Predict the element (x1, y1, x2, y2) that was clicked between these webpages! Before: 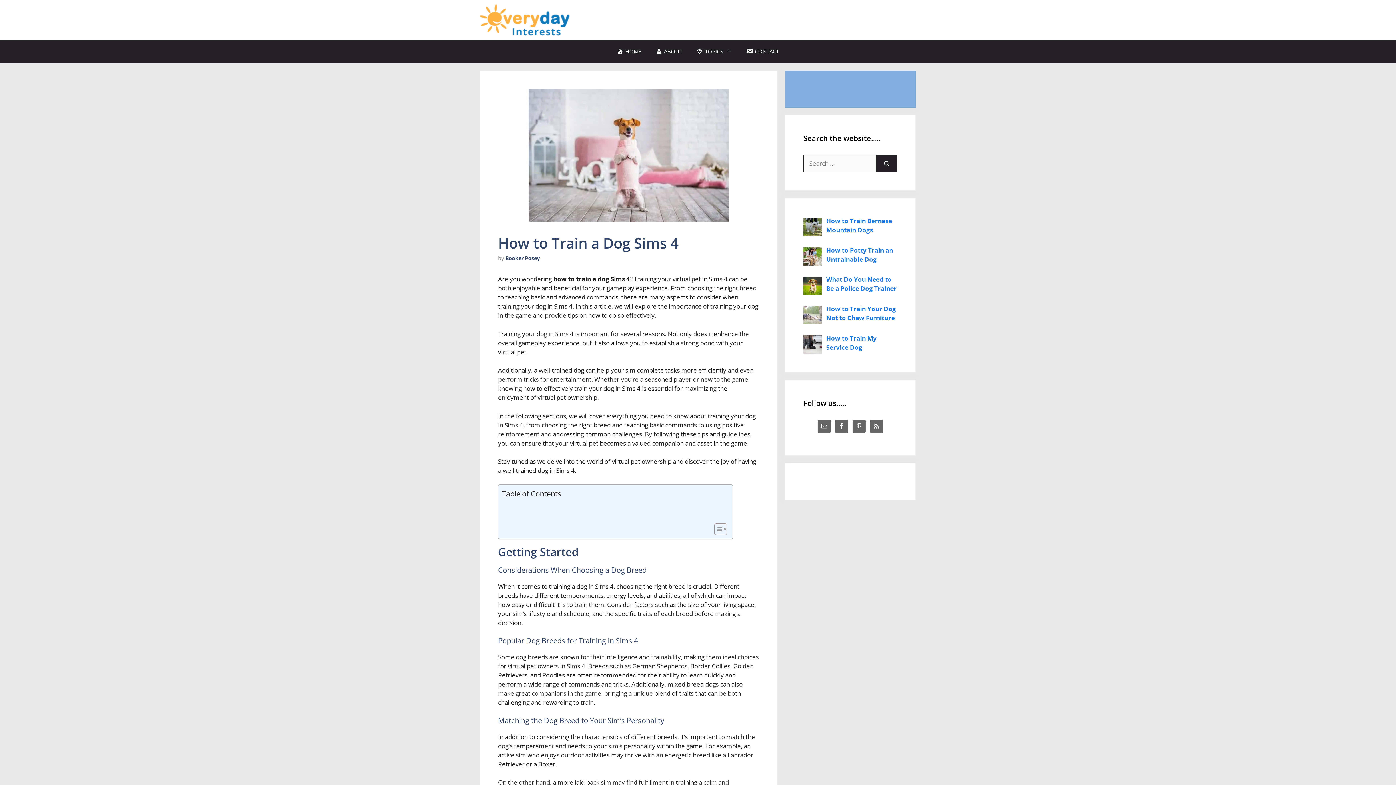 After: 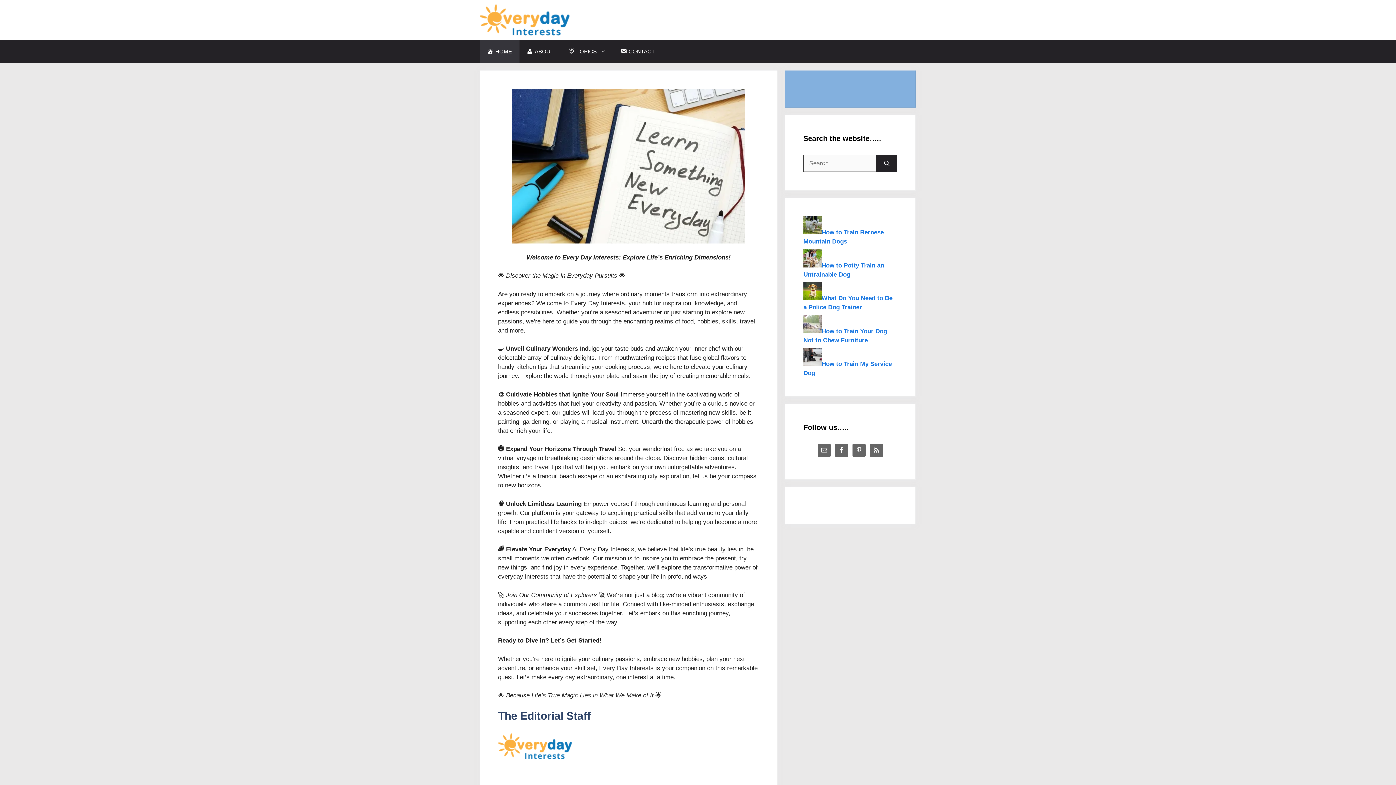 Action: label: Booker Posey bbox: (505, 255, 540, 261)